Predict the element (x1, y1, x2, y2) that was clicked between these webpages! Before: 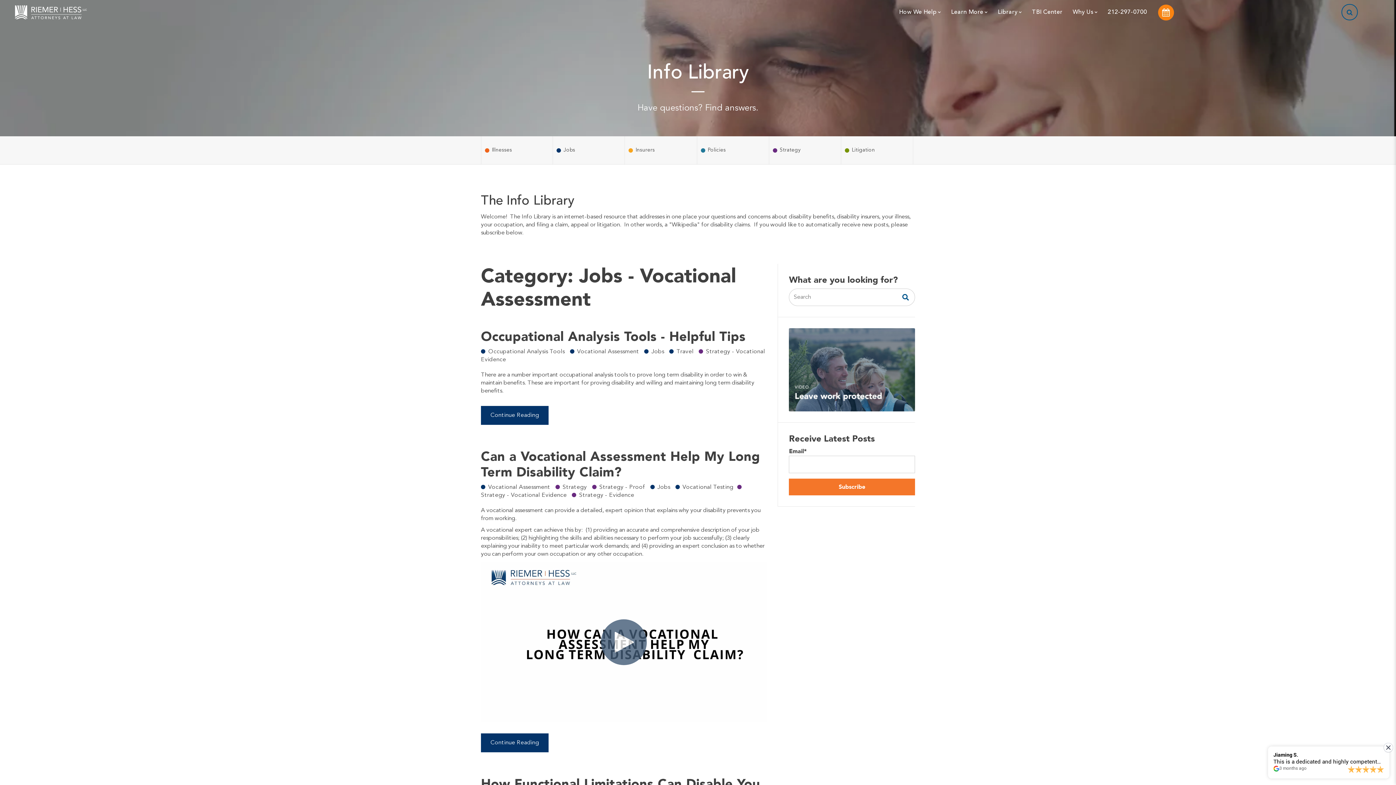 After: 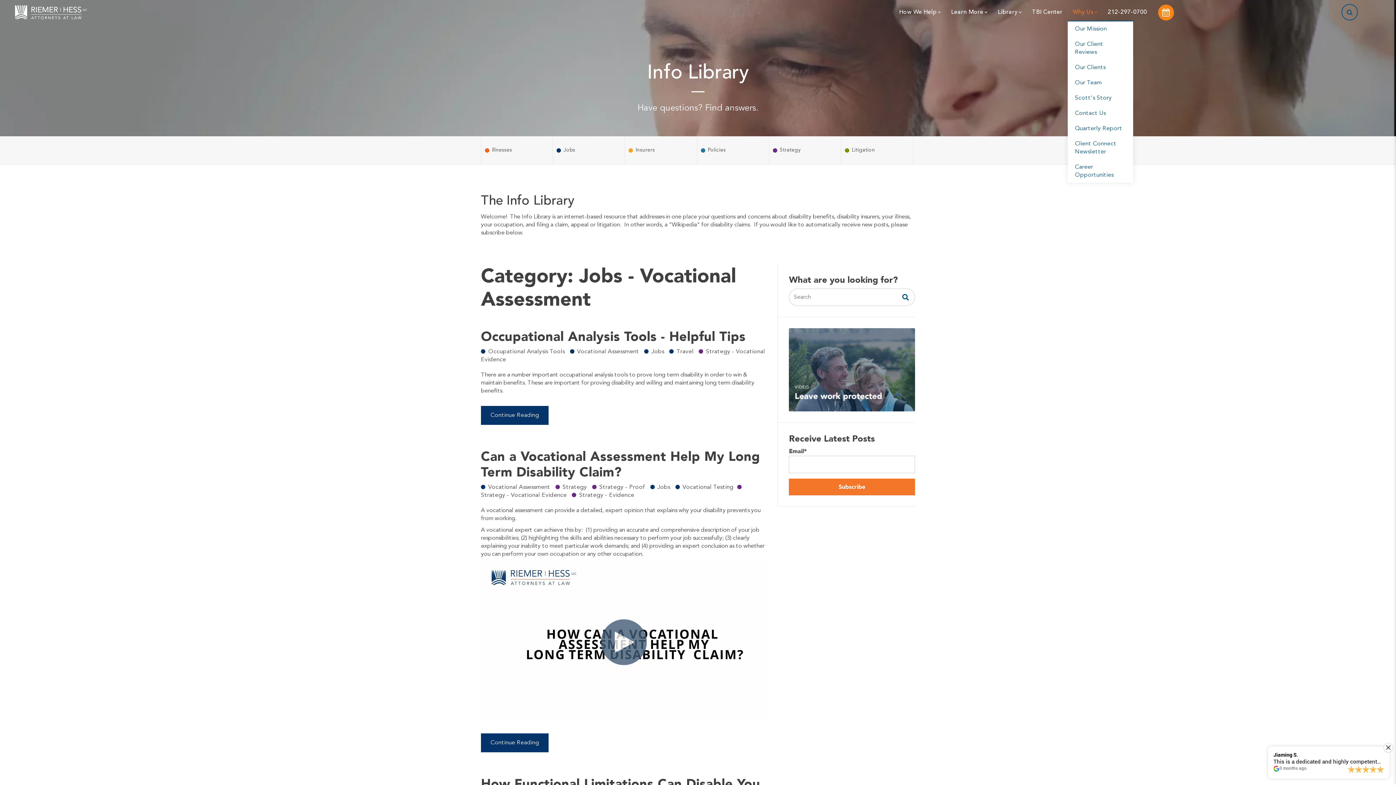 Action: label: Why Us bbox: (1067, 4, 1103, 20)